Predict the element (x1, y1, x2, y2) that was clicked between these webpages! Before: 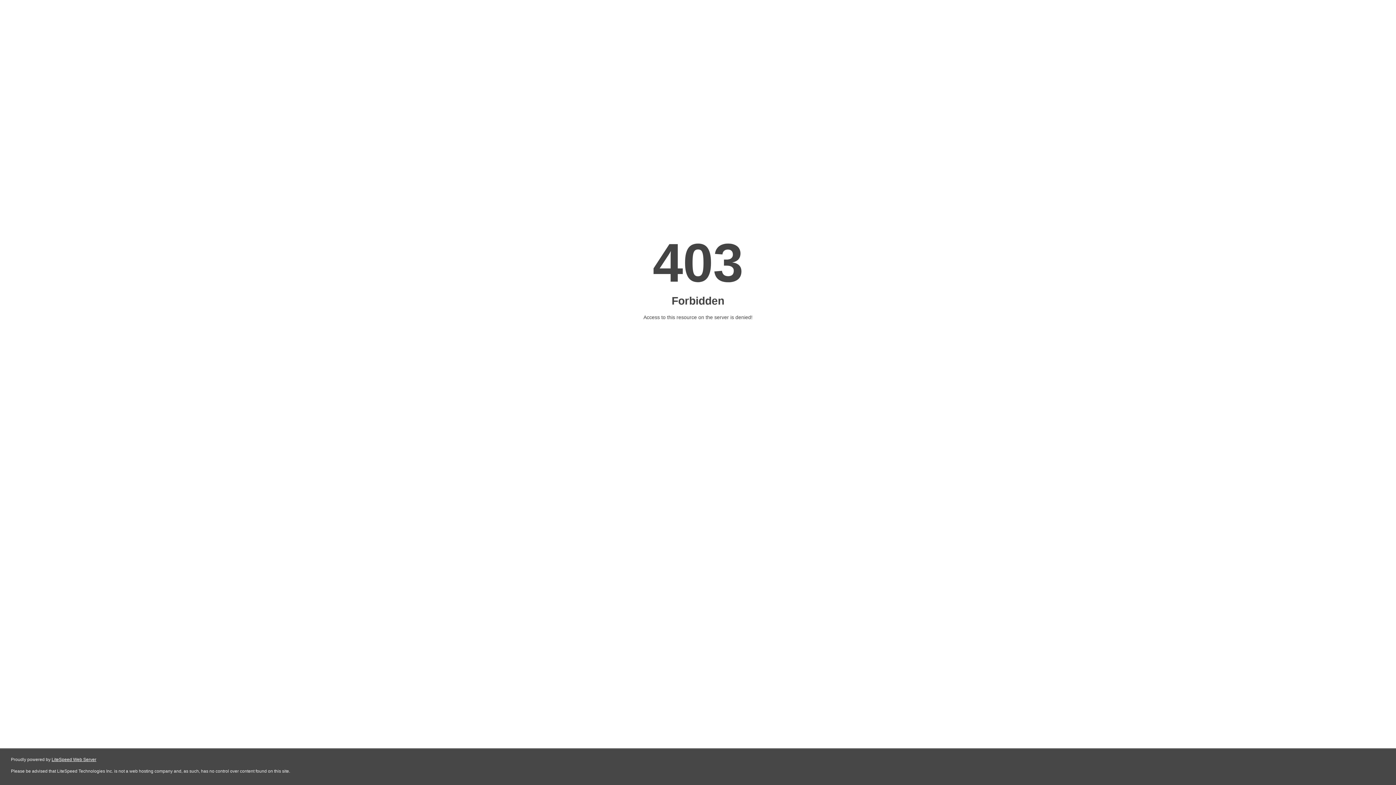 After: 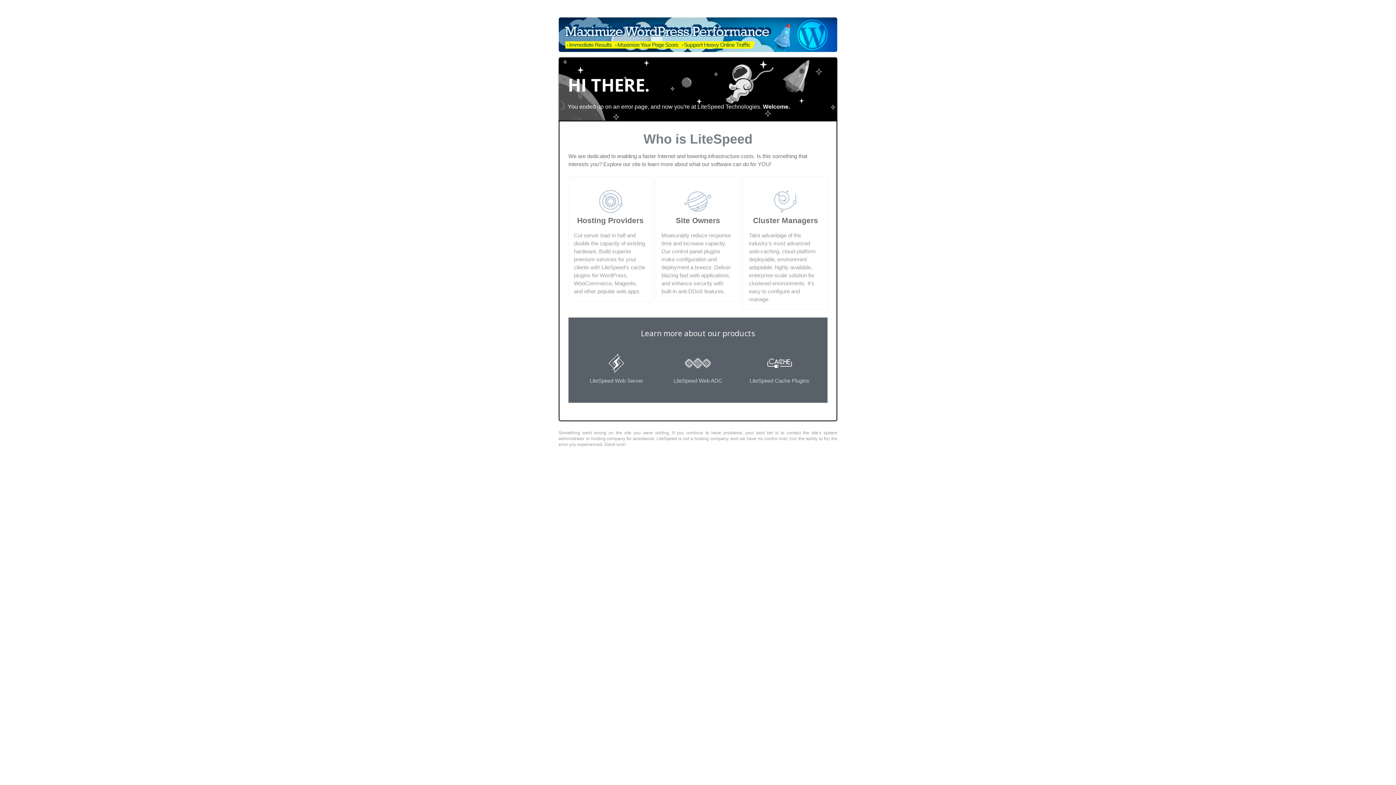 Action: label: LiteSpeed Web Server bbox: (51, 757, 96, 762)